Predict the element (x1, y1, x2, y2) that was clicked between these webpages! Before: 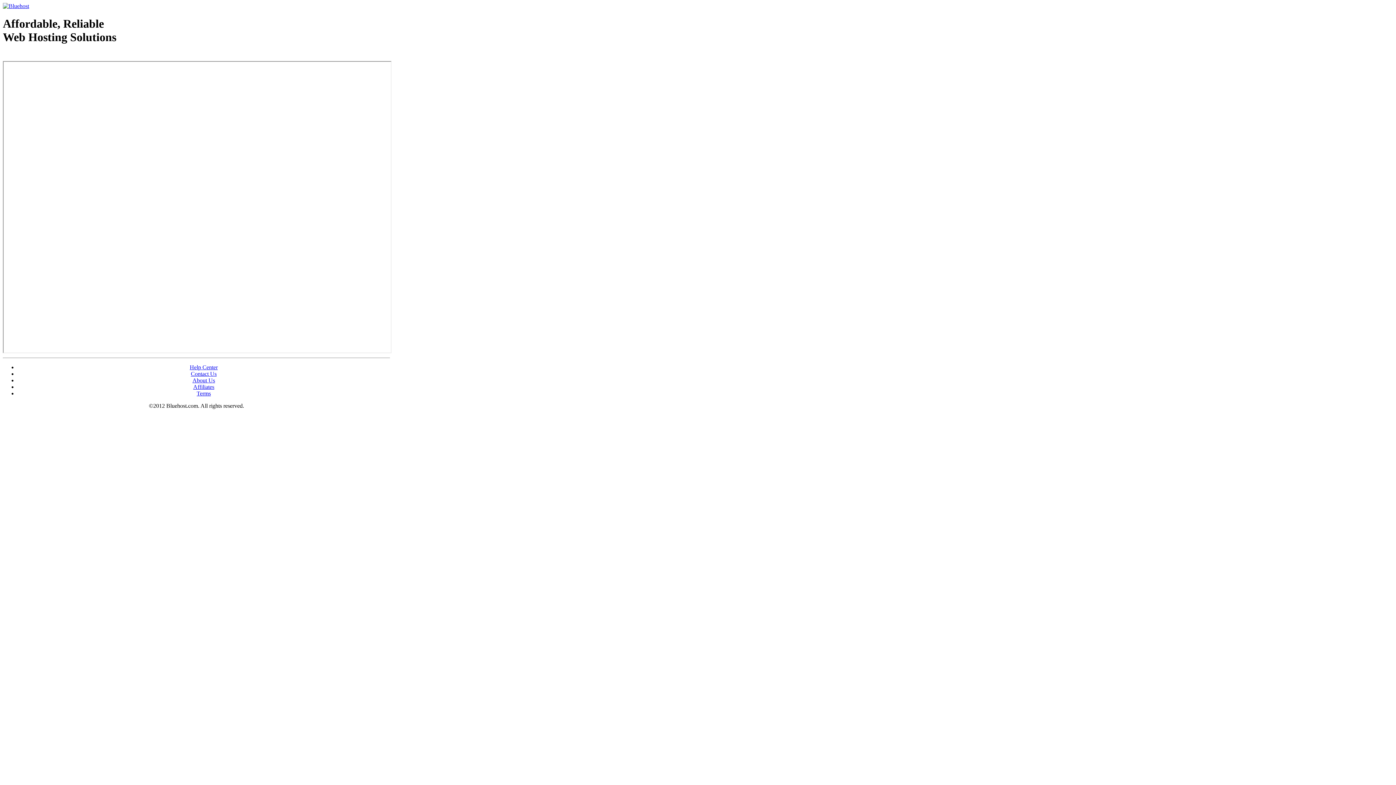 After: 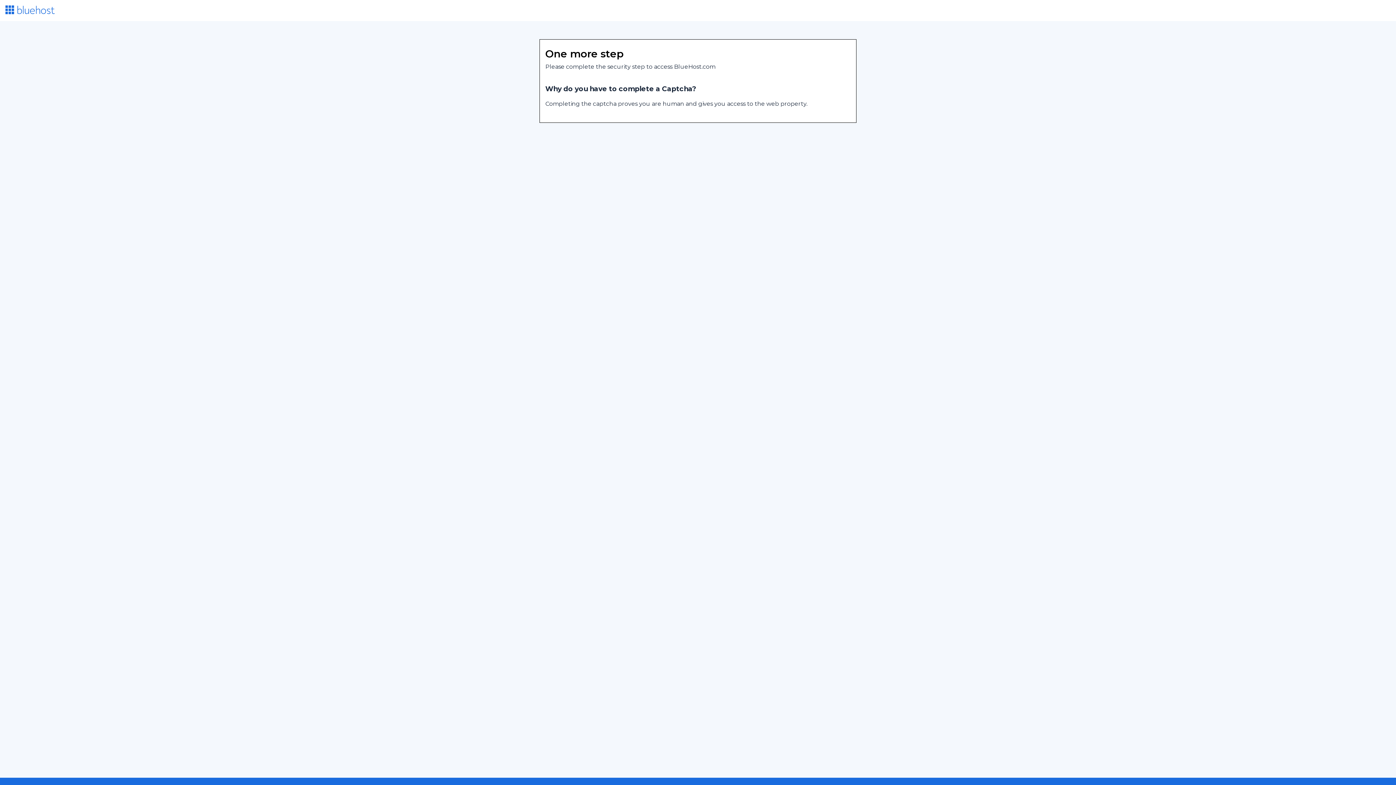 Action: bbox: (190, 370, 216, 377) label: Contact Us